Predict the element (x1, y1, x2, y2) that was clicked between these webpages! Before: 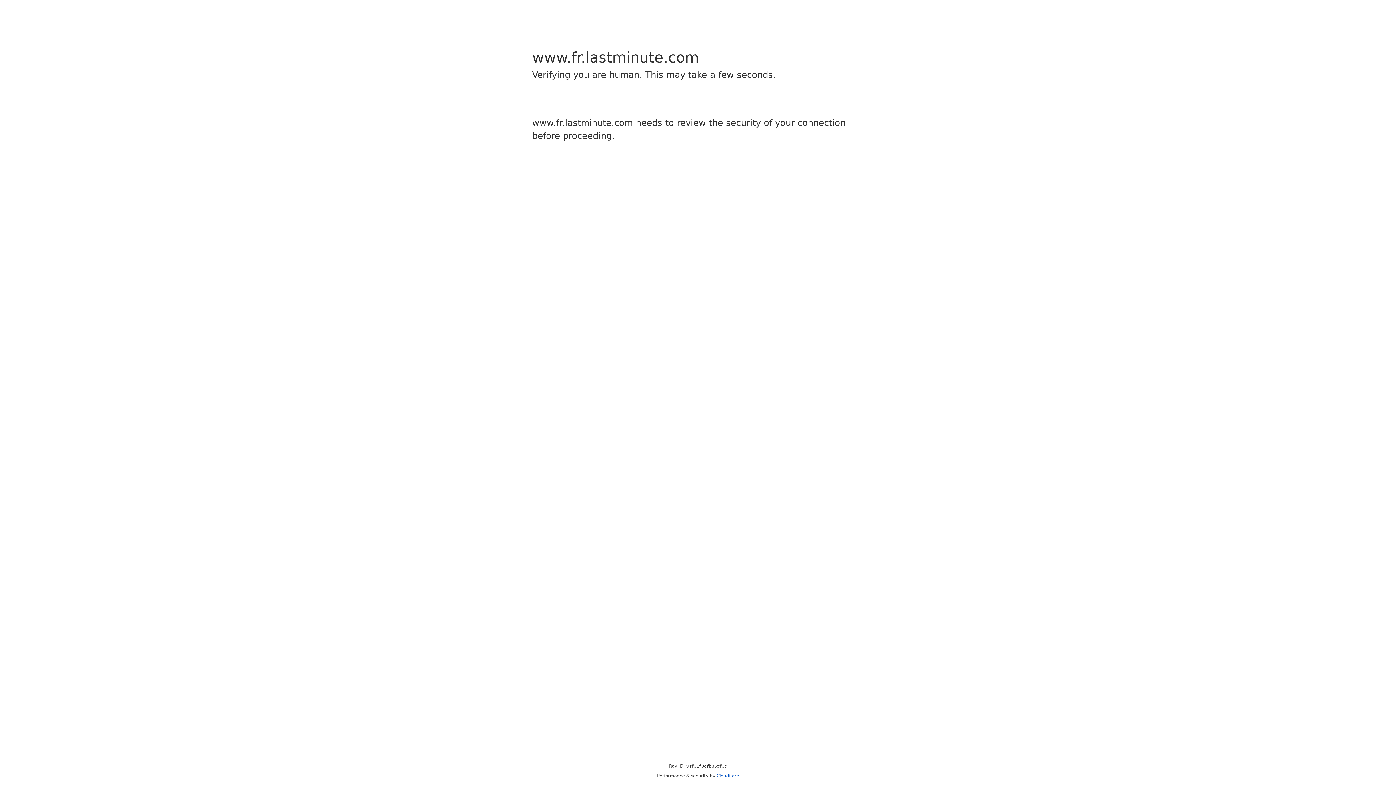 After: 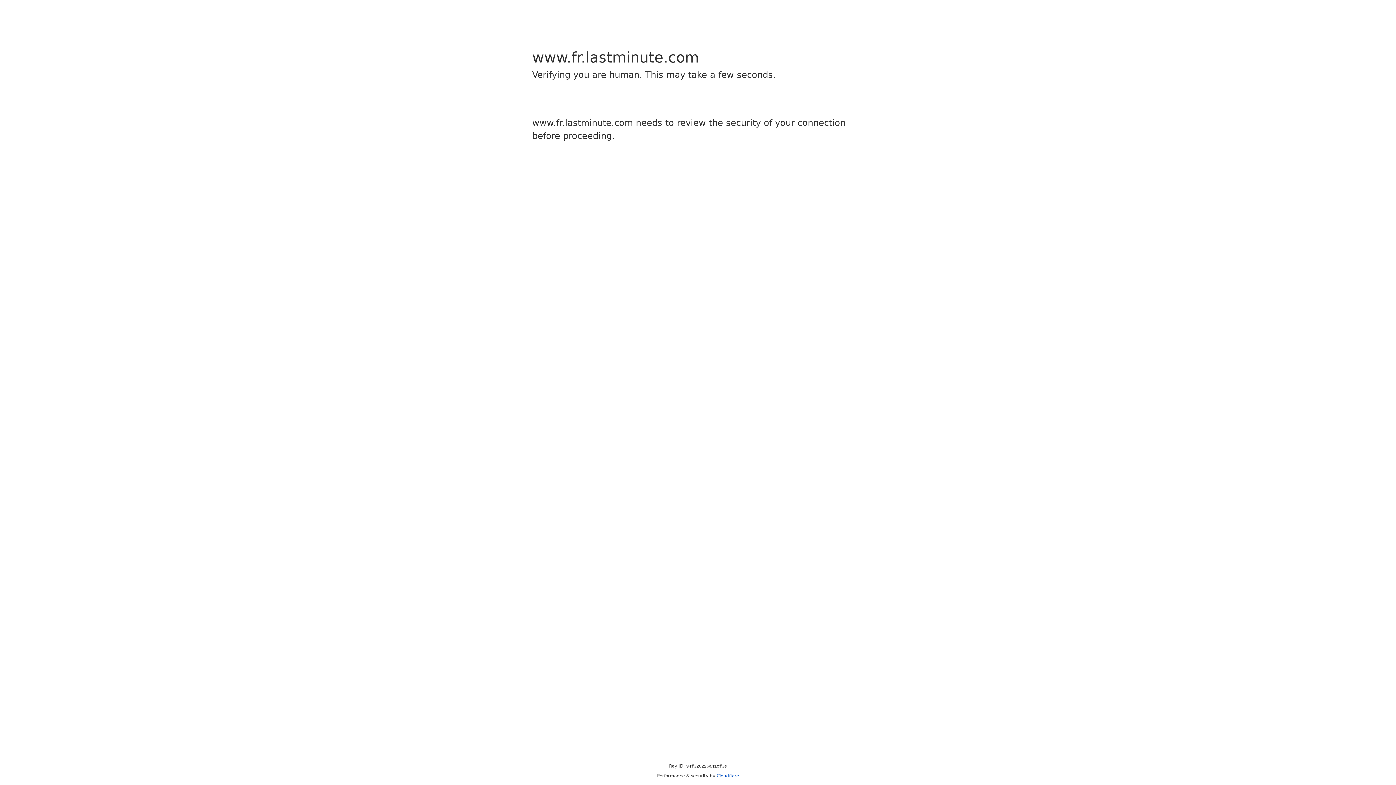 Action: bbox: (716, 773, 739, 778) label: Cloudflare